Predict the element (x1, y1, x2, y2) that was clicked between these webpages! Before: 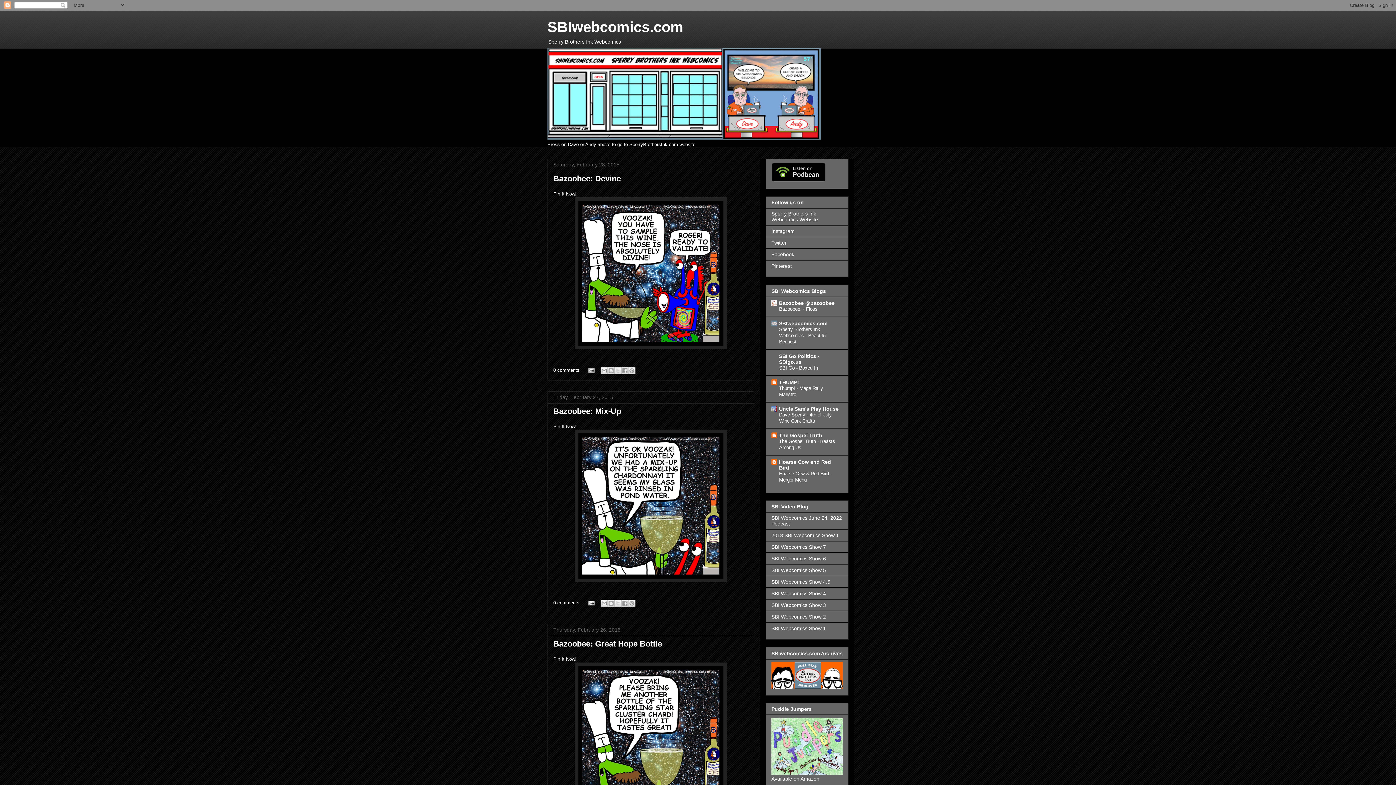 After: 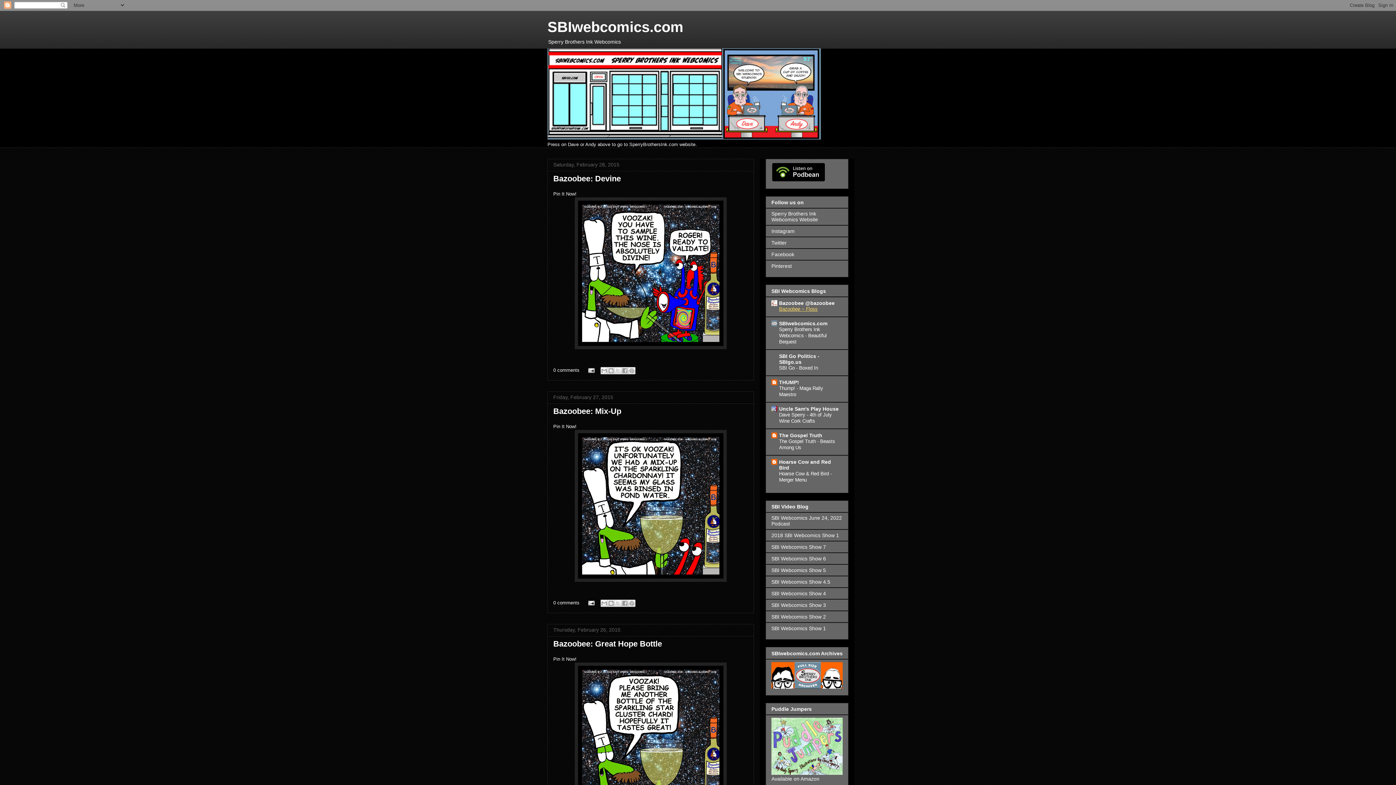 Action: bbox: (779, 306, 817, 311) label: Bazoobee ~ Floss